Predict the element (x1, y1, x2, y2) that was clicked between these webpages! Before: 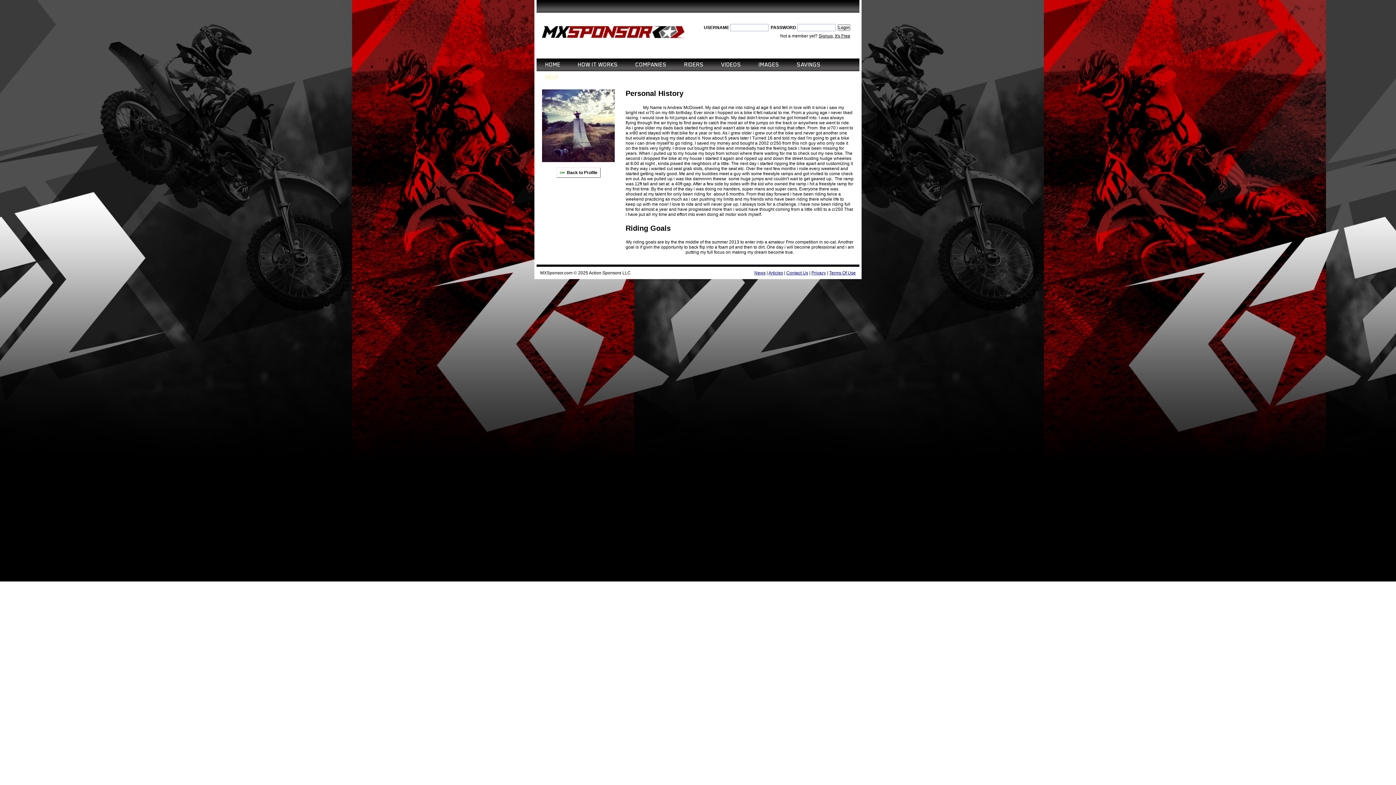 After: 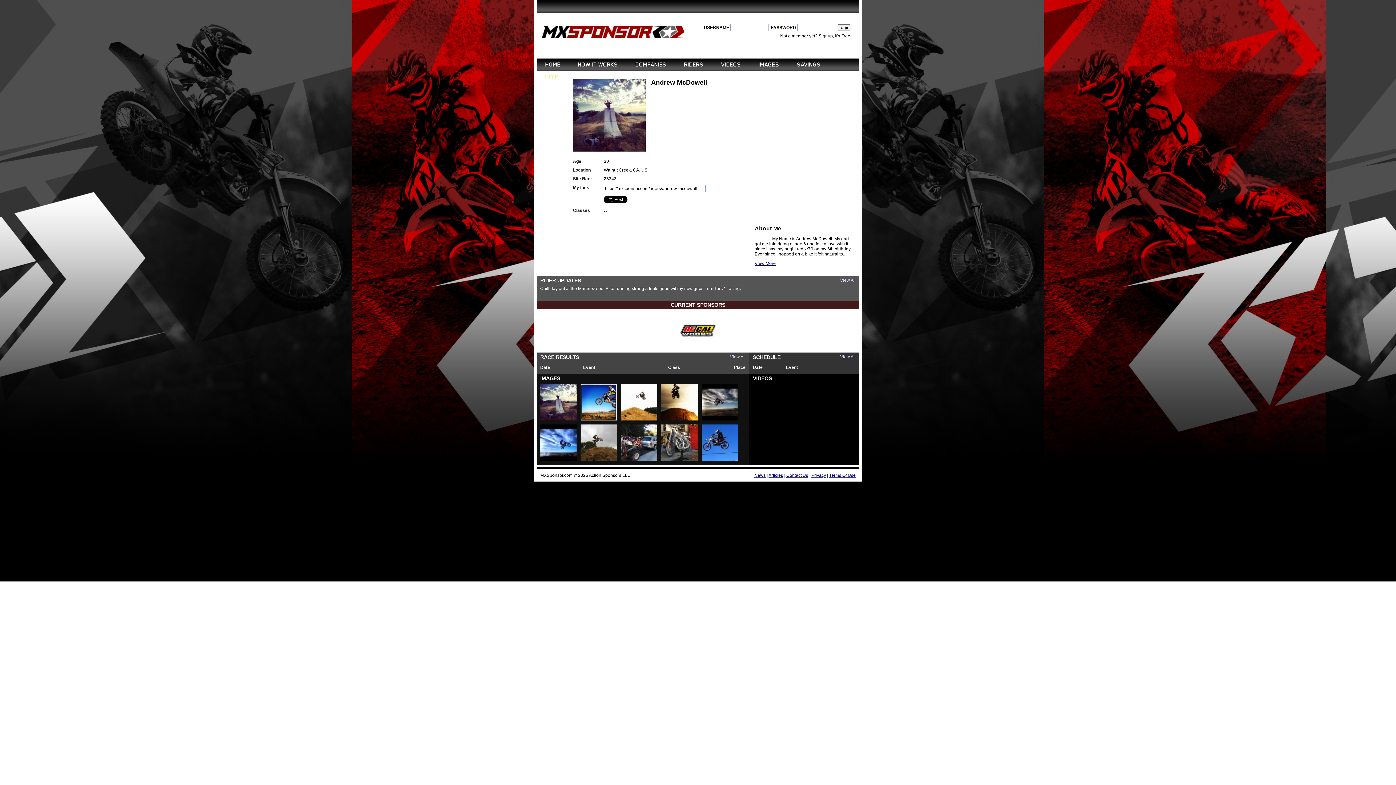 Action: label: Back to Profile bbox: (556, 167, 600, 177)